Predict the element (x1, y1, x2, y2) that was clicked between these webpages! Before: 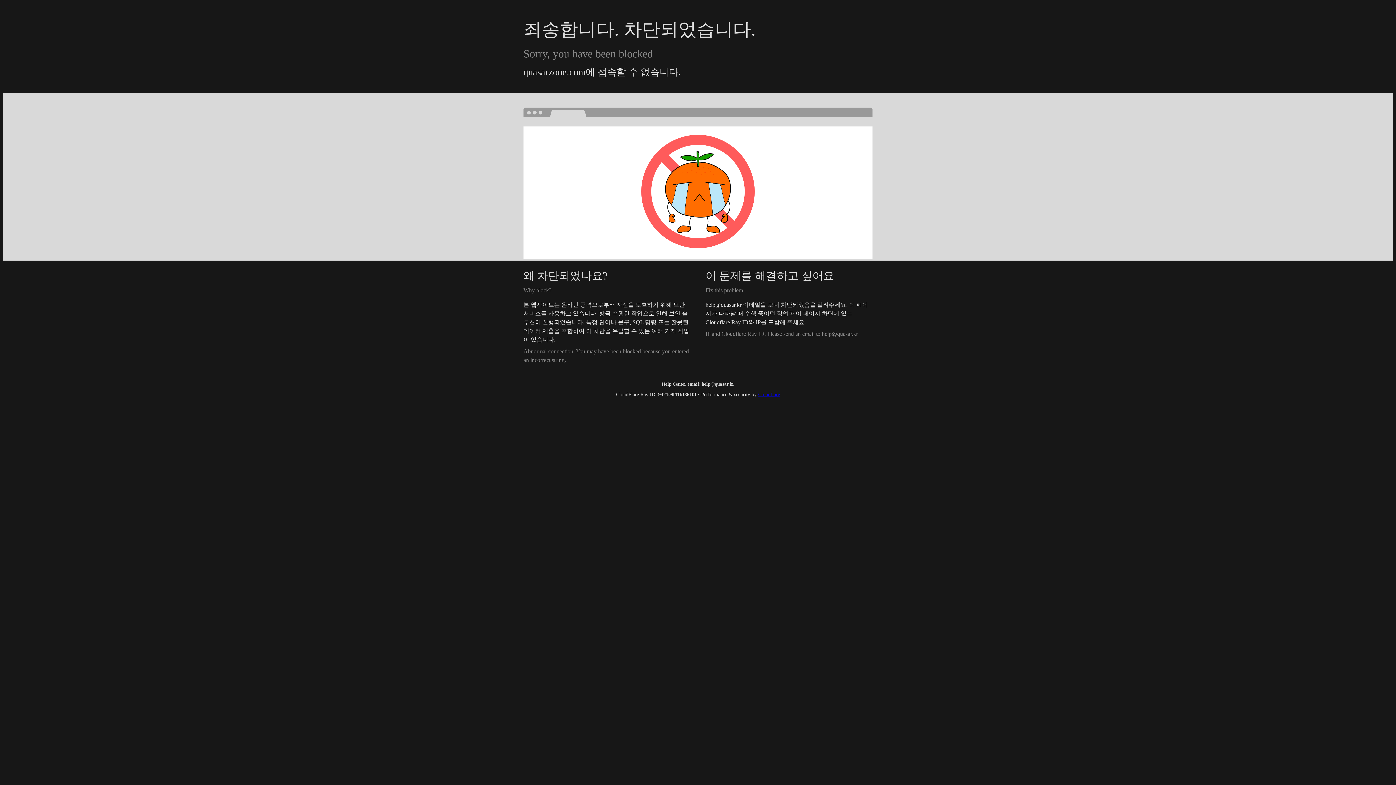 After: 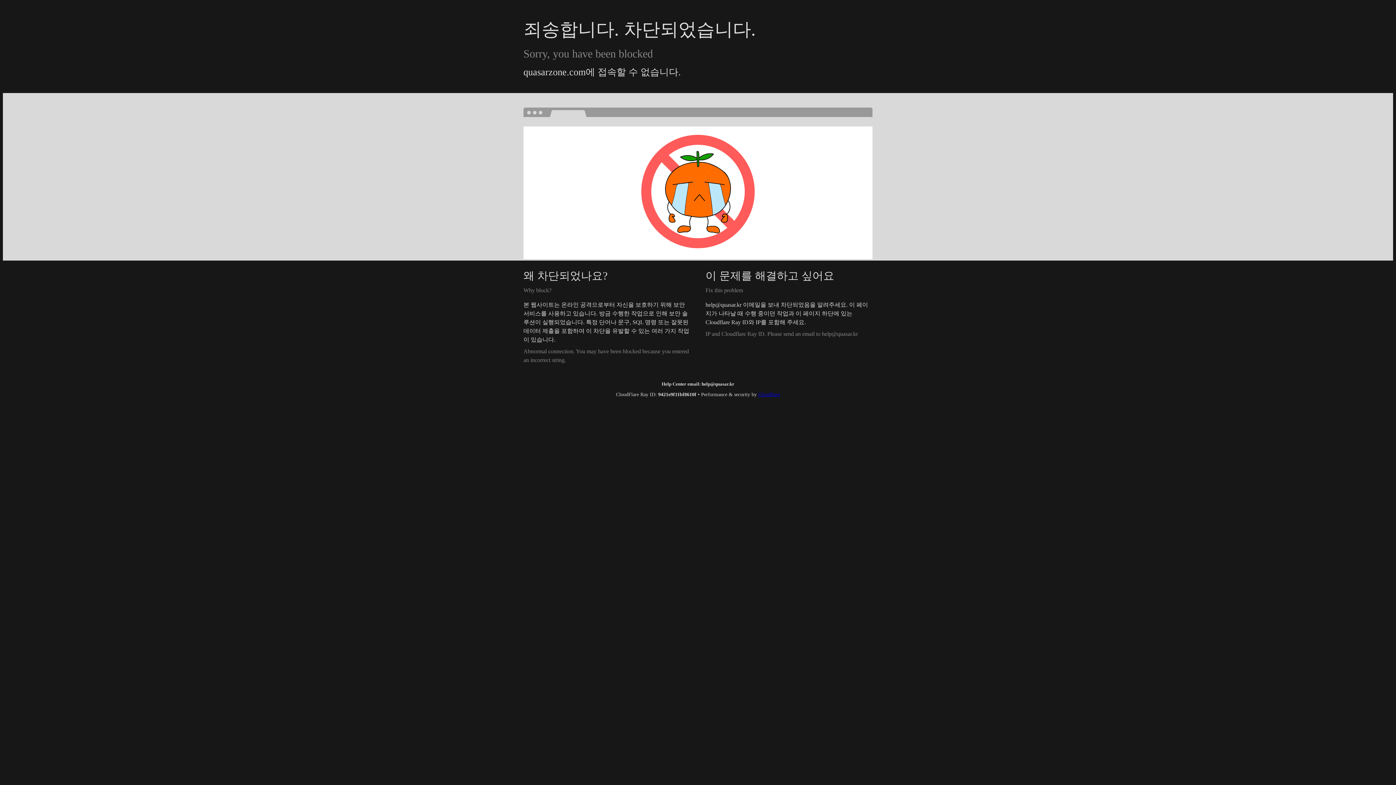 Action: bbox: (758, 392, 780, 397) label: Cloudflare